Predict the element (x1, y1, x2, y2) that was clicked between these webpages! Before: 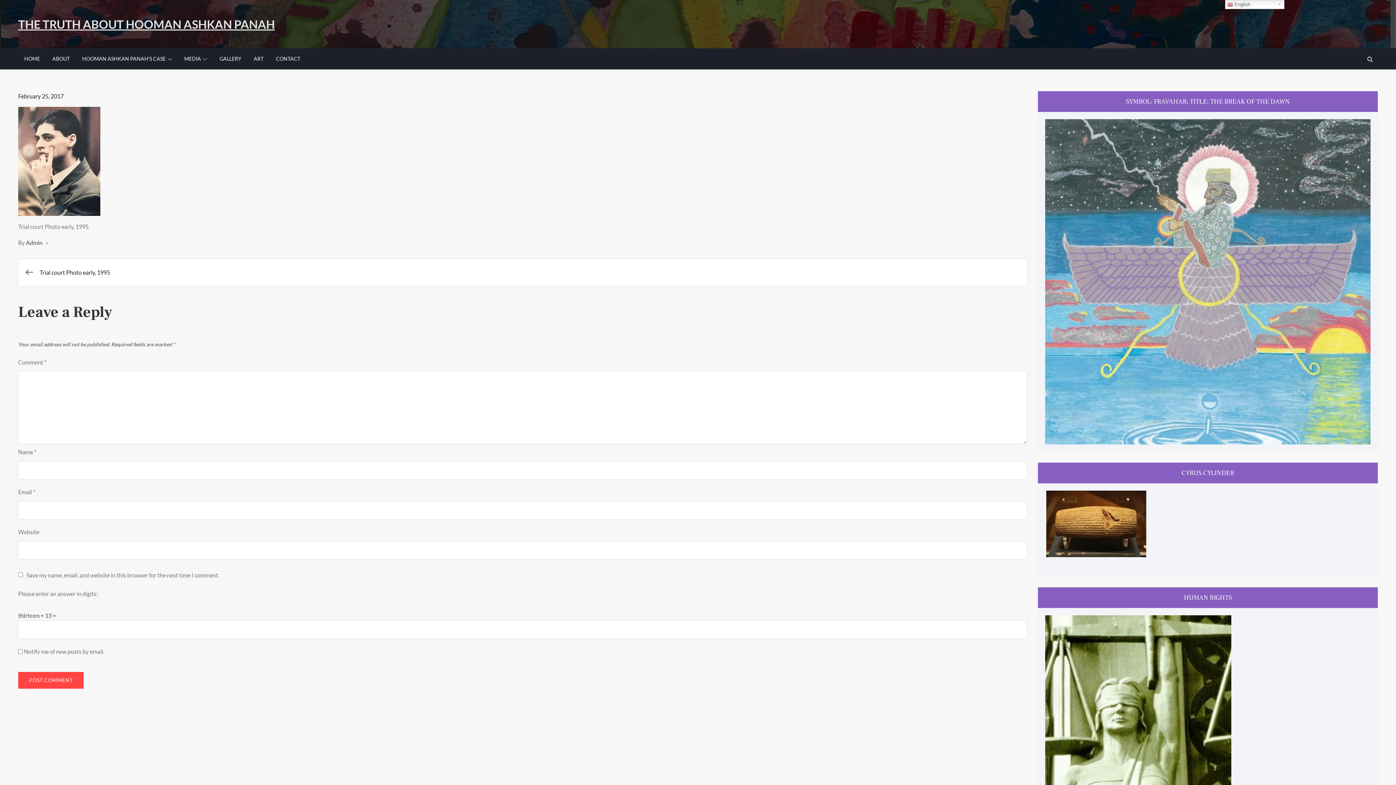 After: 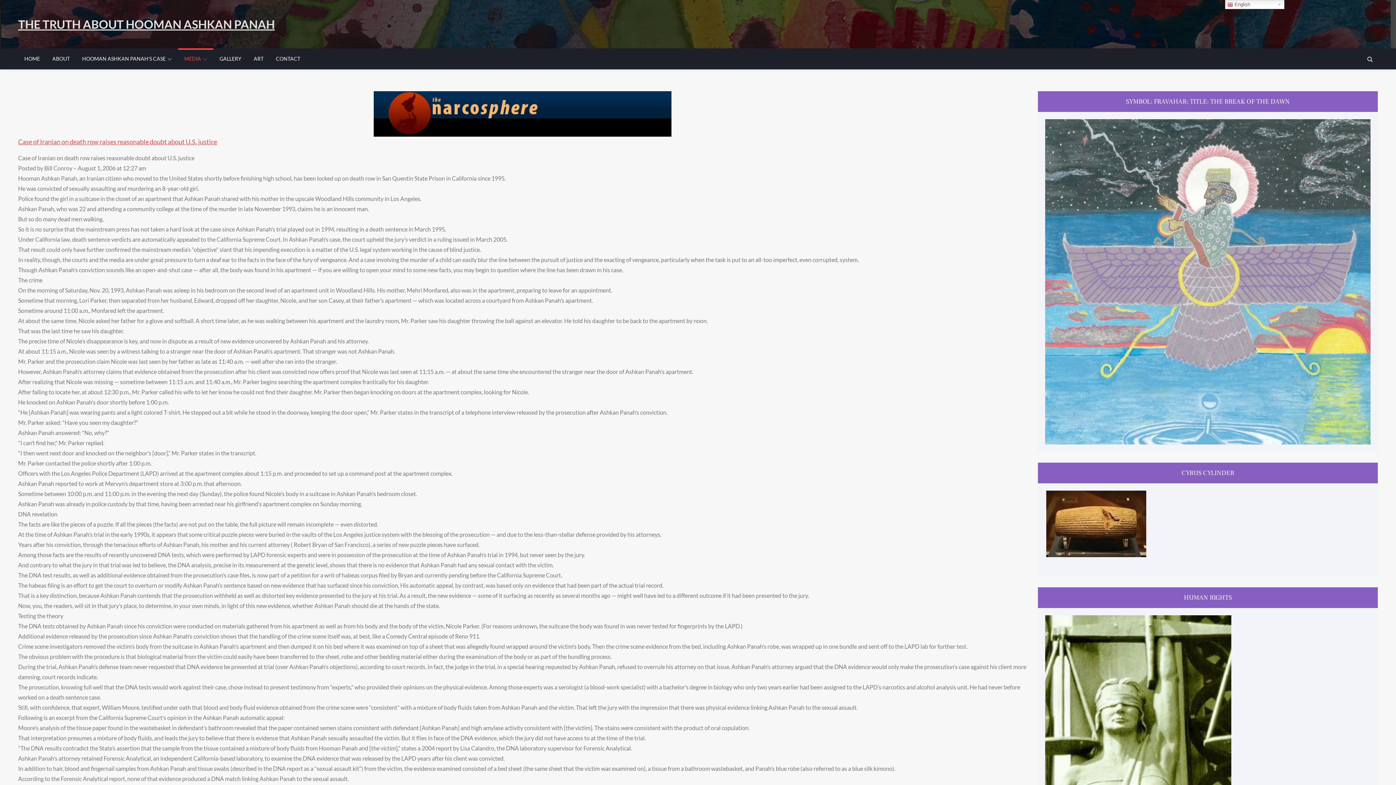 Action: label: MEDIA bbox: (178, 48, 213, 69)